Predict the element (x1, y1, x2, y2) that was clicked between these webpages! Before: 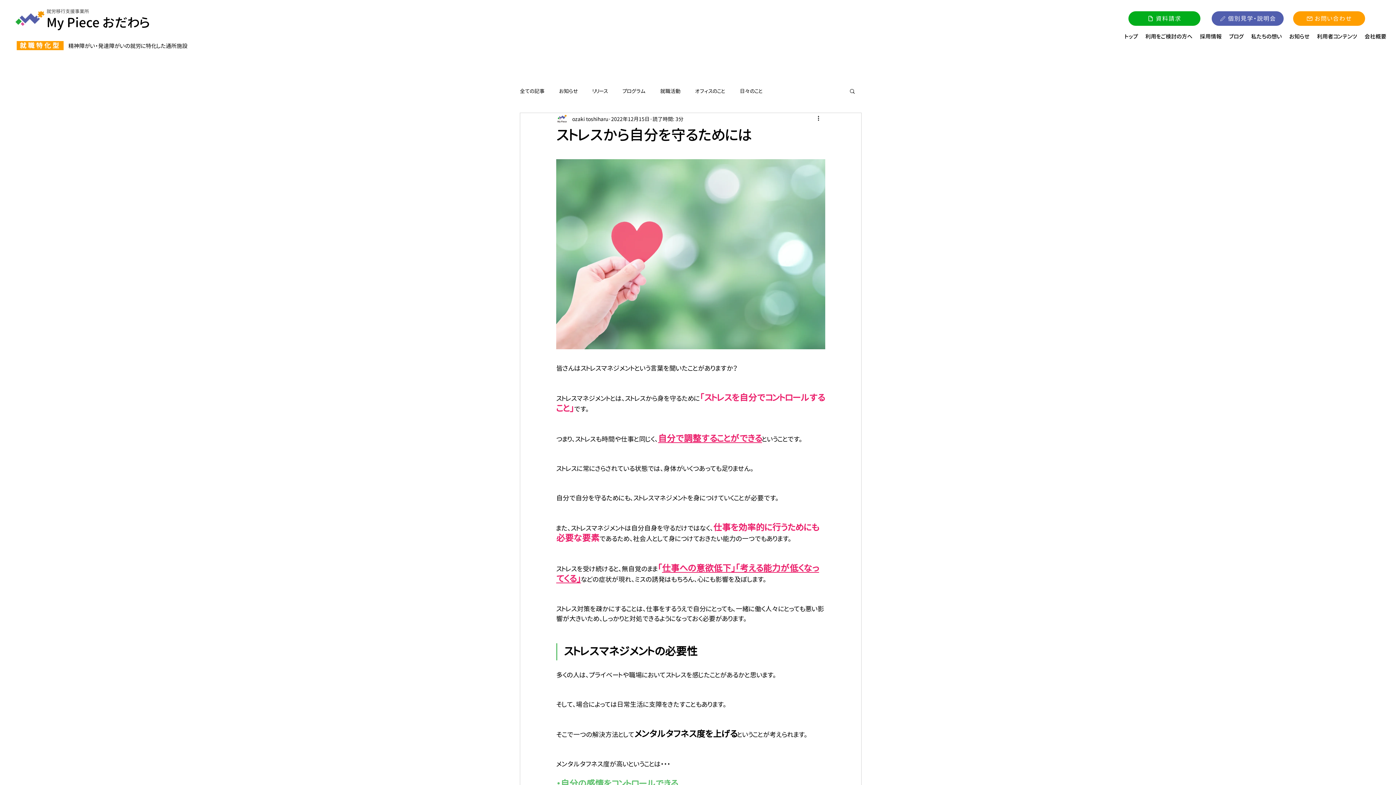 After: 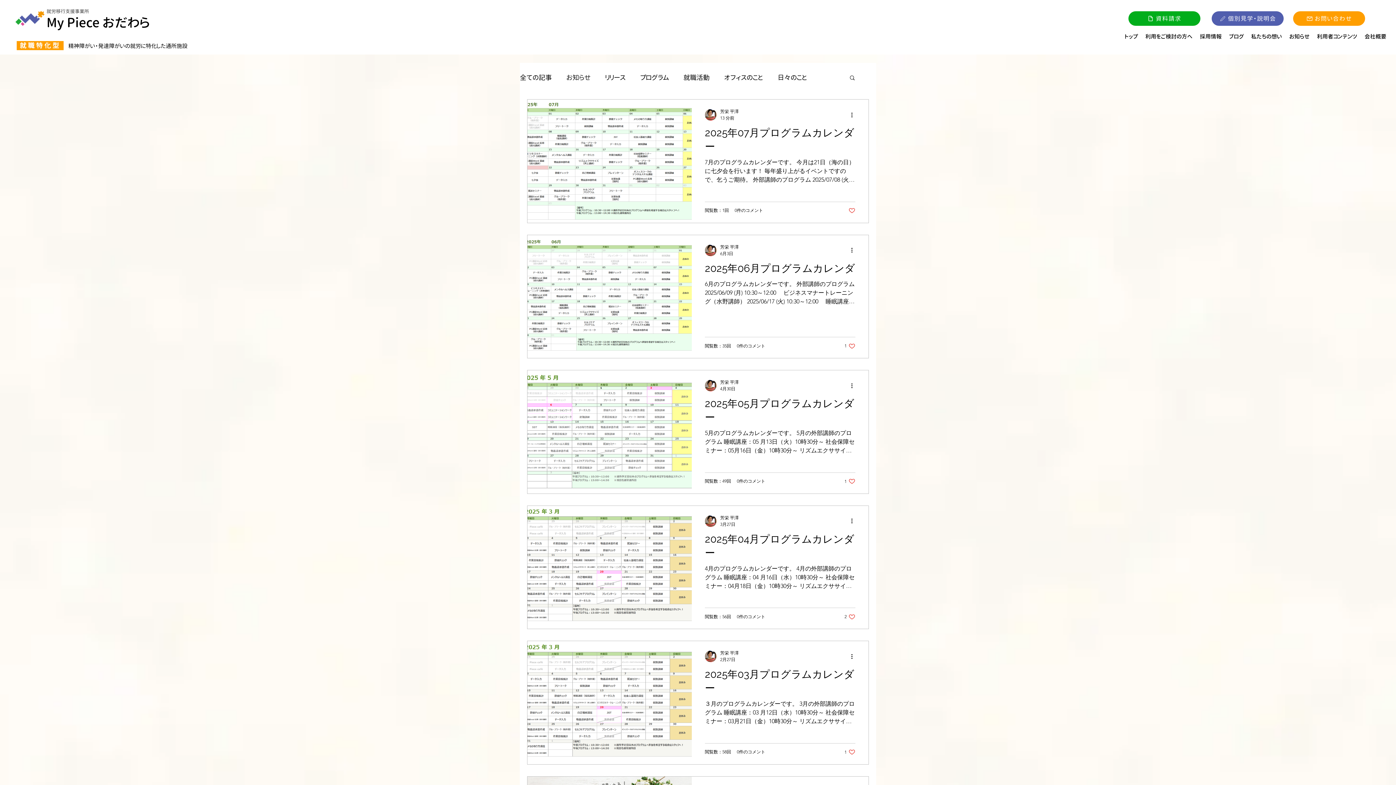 Action: label: お知らせ bbox: (559, 87, 578, 94)